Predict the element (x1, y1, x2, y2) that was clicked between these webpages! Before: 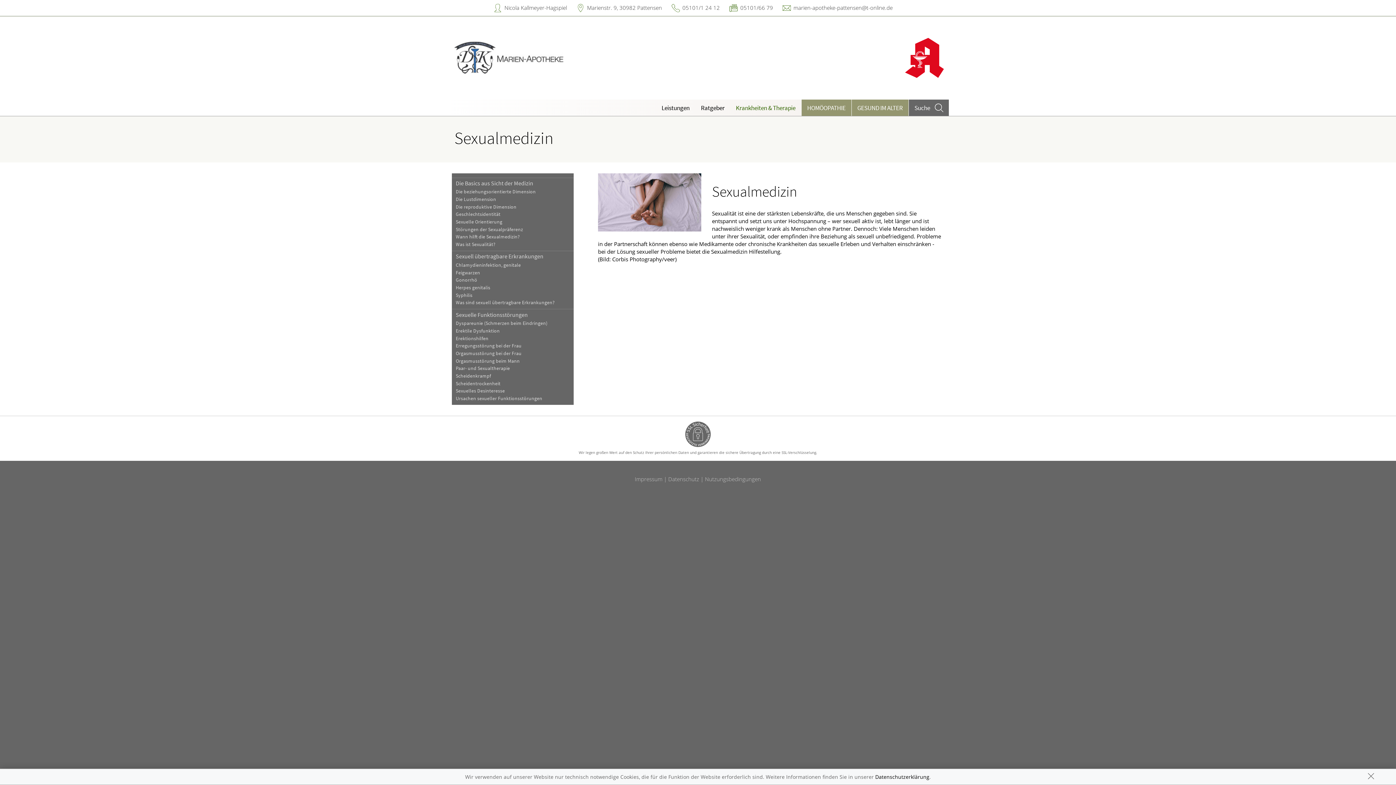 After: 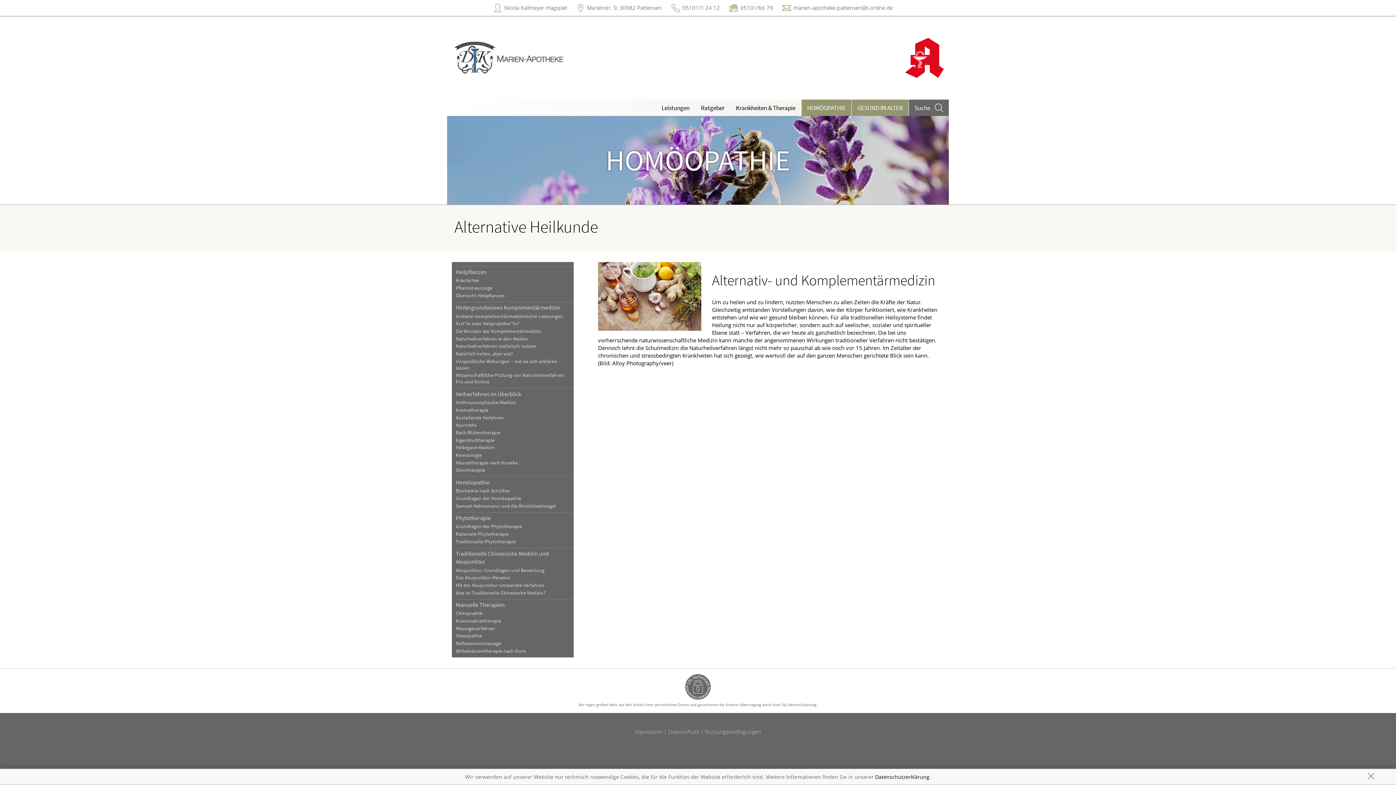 Action: label: HOMÖOPATHIE bbox: (801, 99, 851, 116)